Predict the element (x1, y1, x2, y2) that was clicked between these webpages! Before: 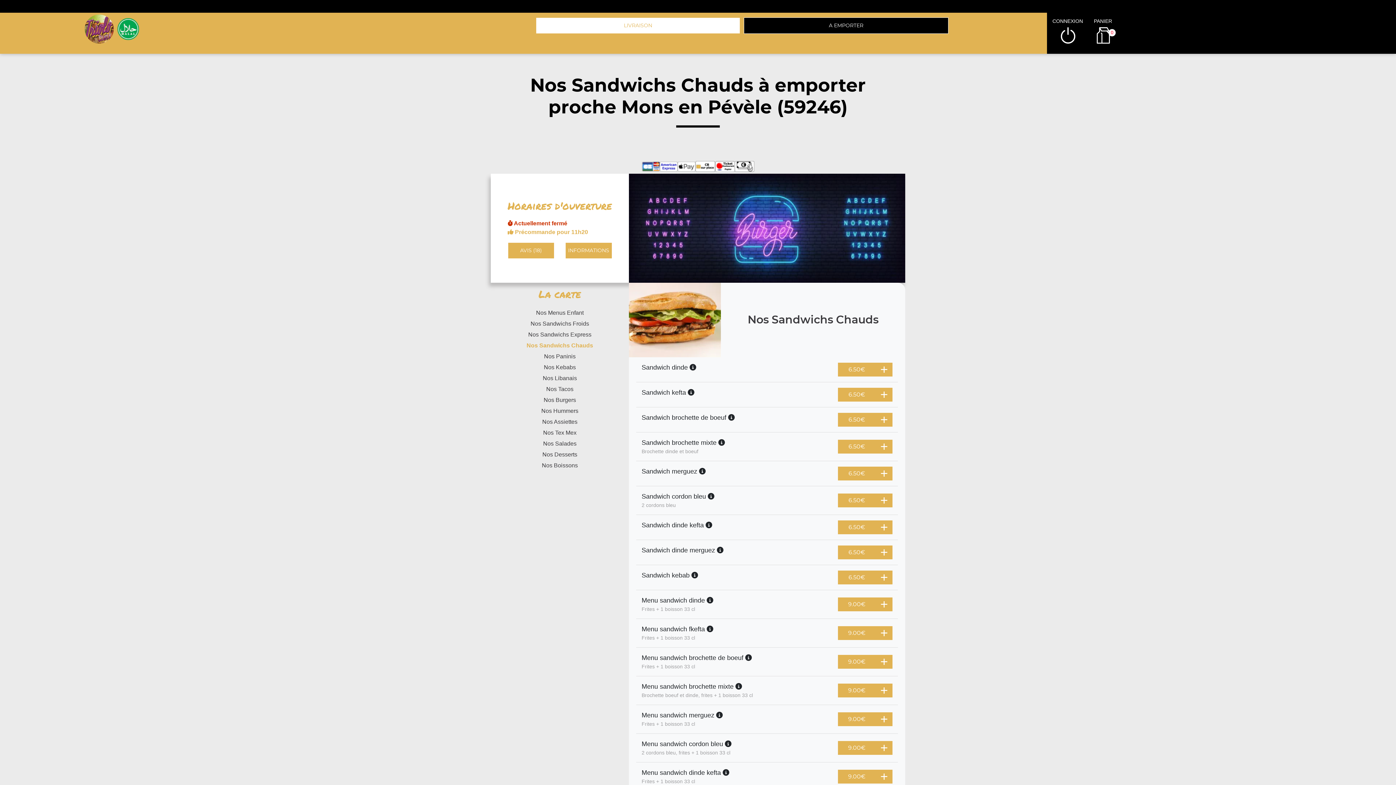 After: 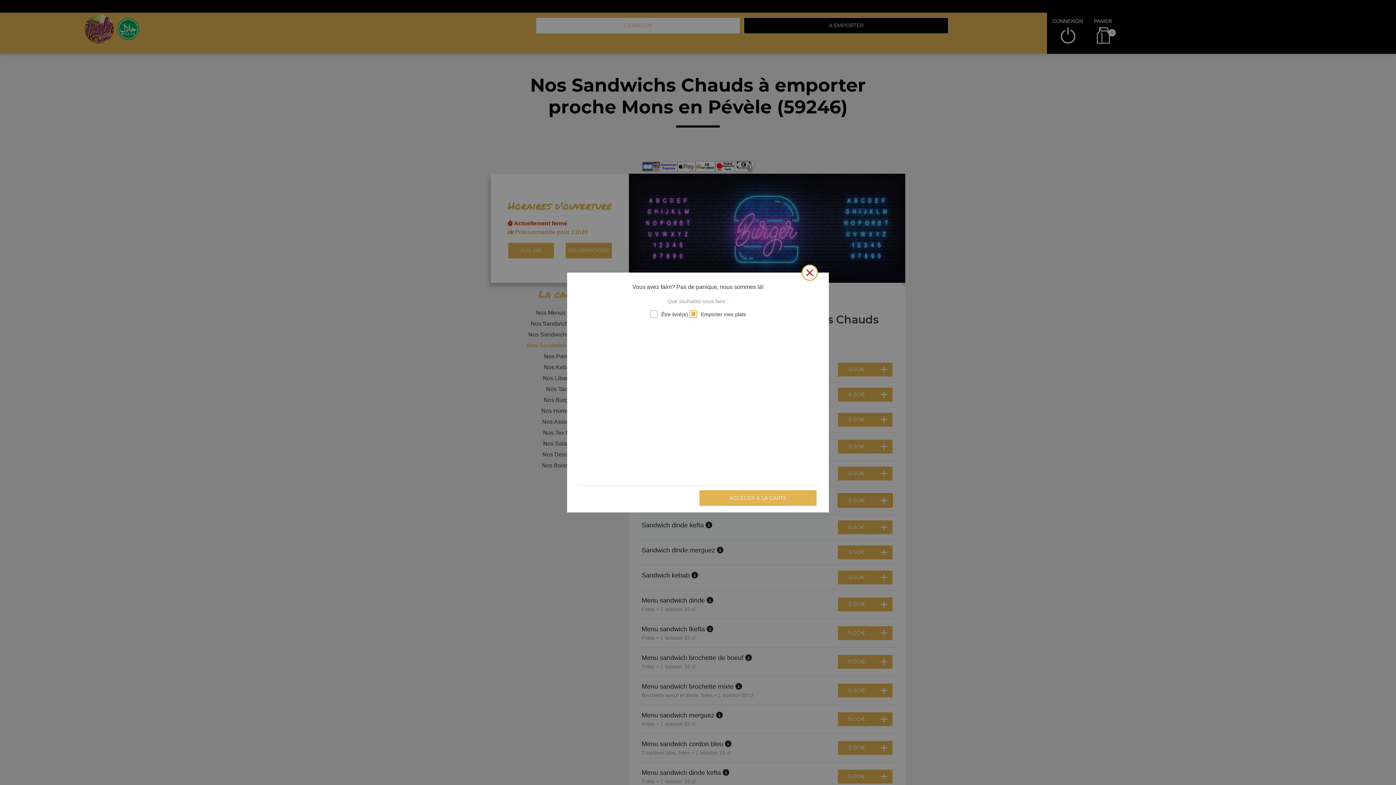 Action: label: 6.50€ bbox: (838, 493, 892, 507)